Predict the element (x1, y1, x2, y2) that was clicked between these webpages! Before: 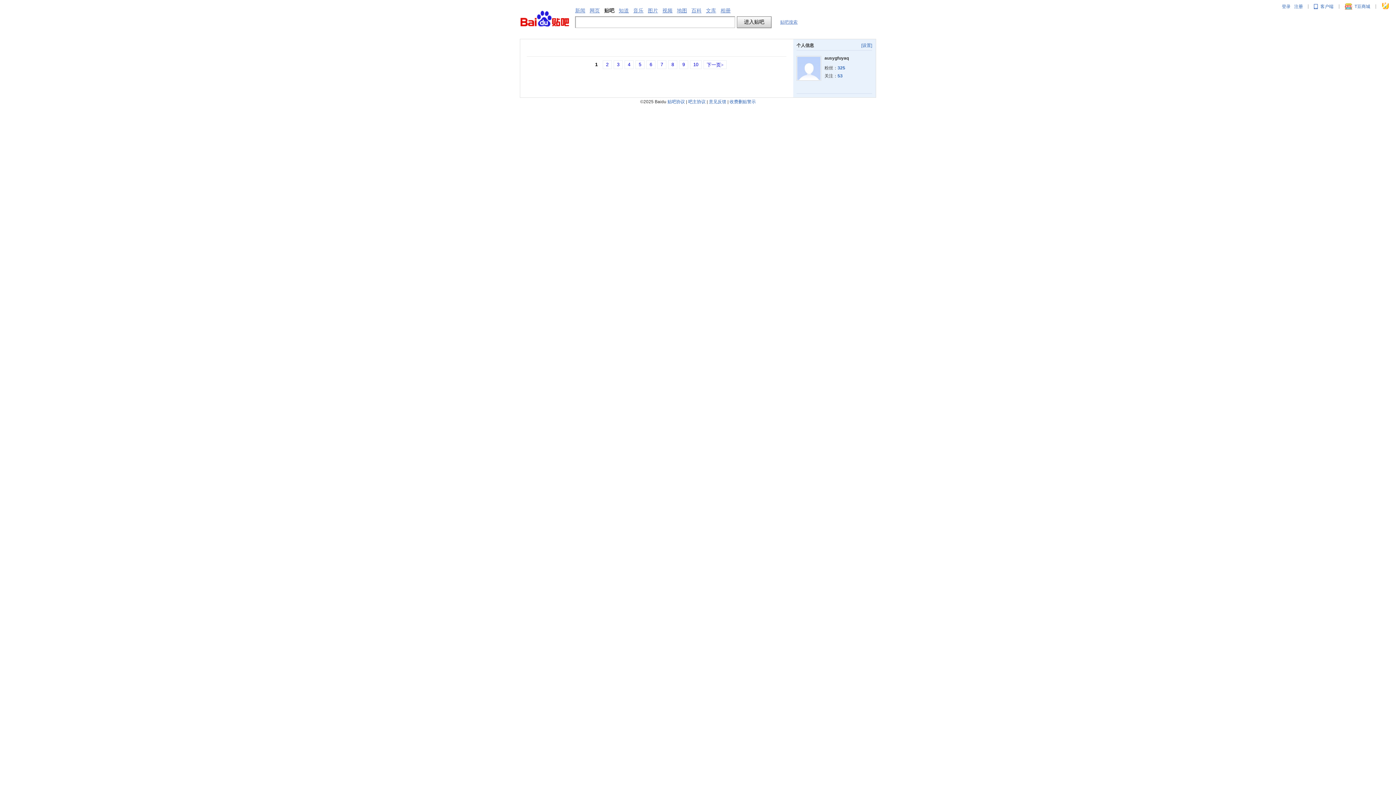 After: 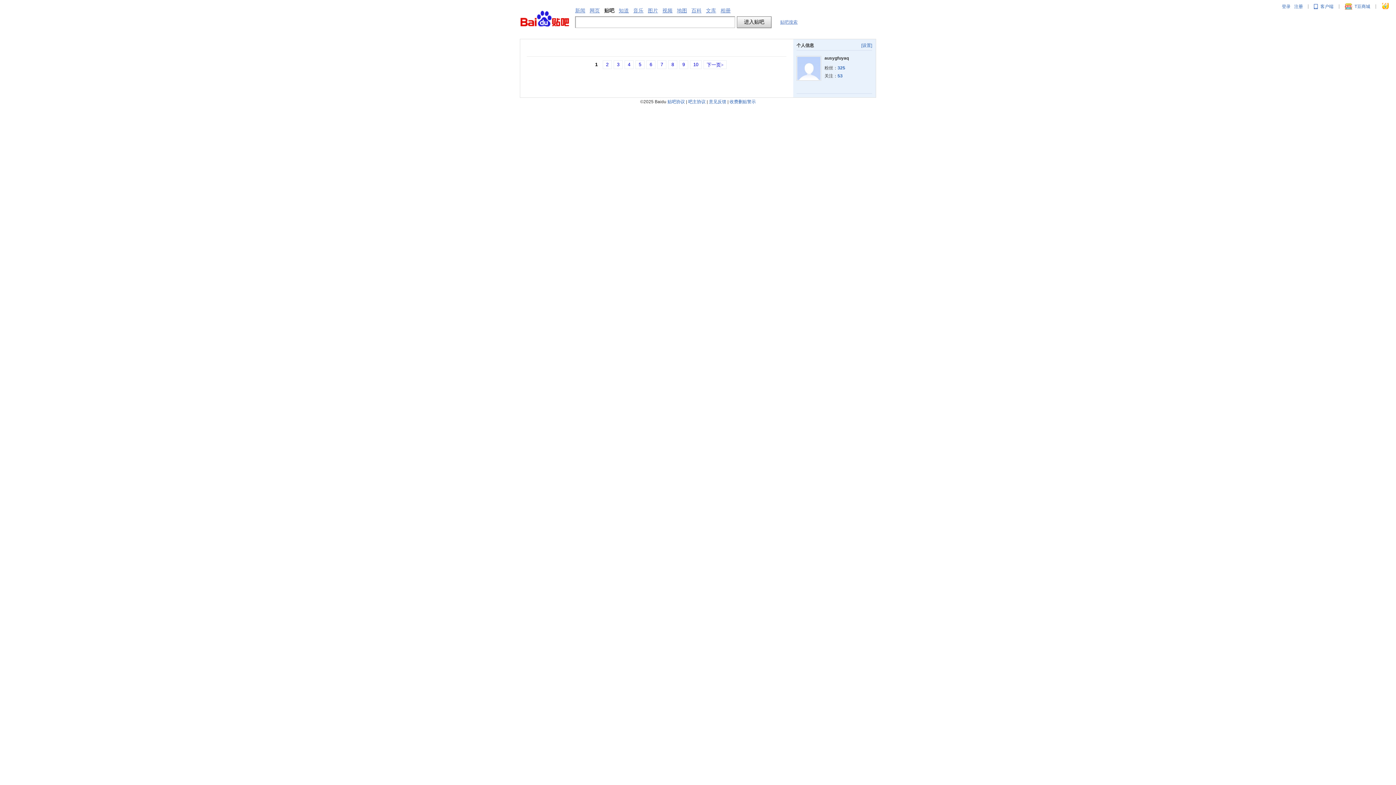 Action: bbox: (1294, 4, 1303, 9) label: 注册